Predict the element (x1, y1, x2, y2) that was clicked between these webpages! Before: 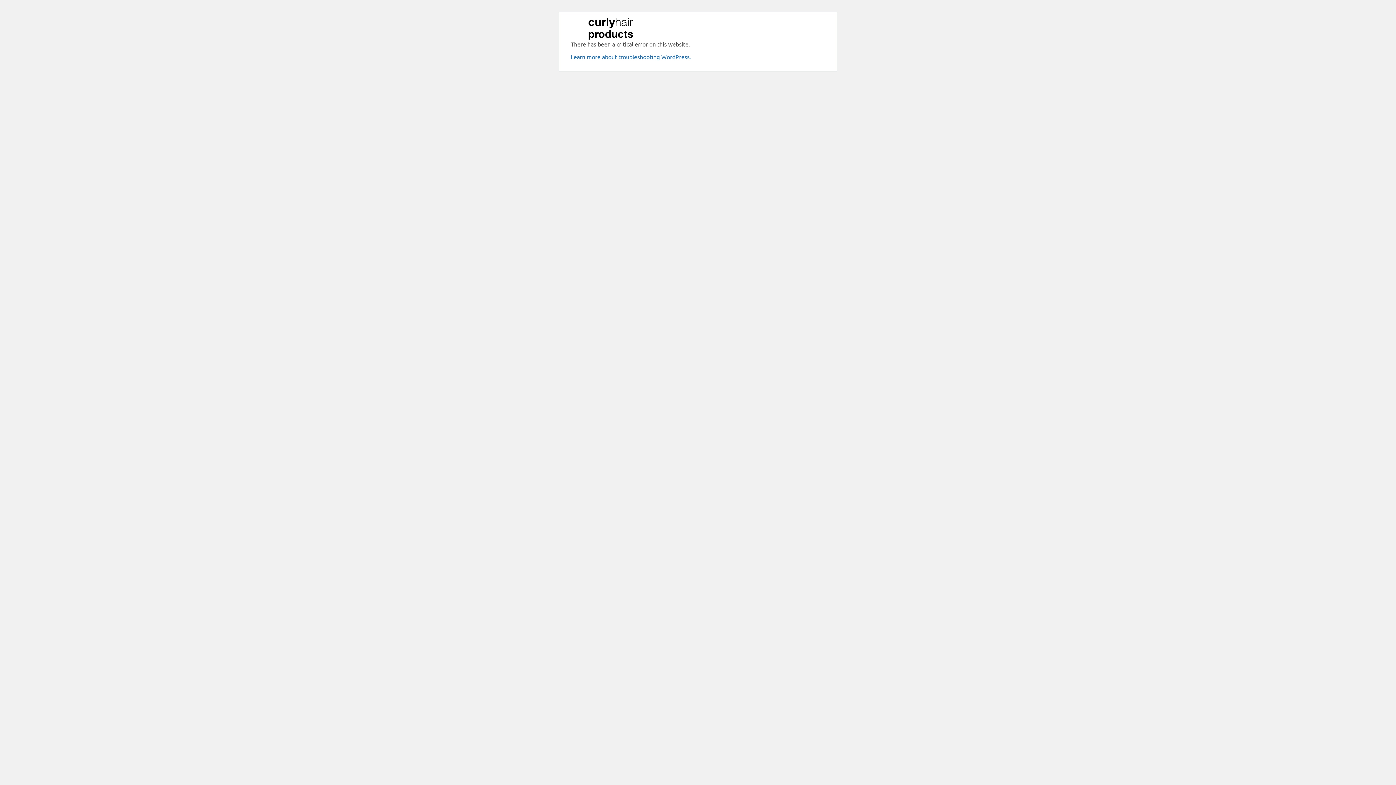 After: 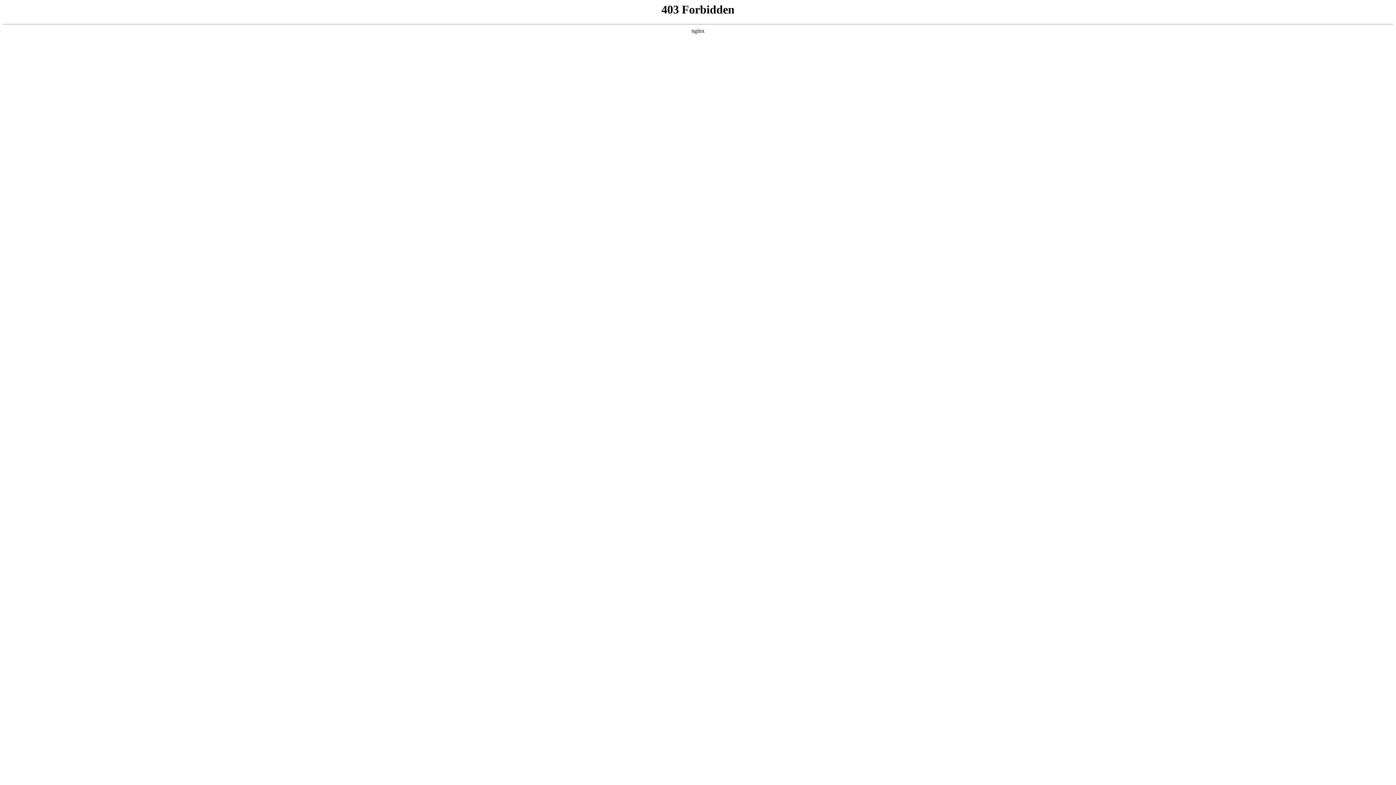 Action: bbox: (570, 53, 691, 60) label: Learn more about troubleshooting WordPress.